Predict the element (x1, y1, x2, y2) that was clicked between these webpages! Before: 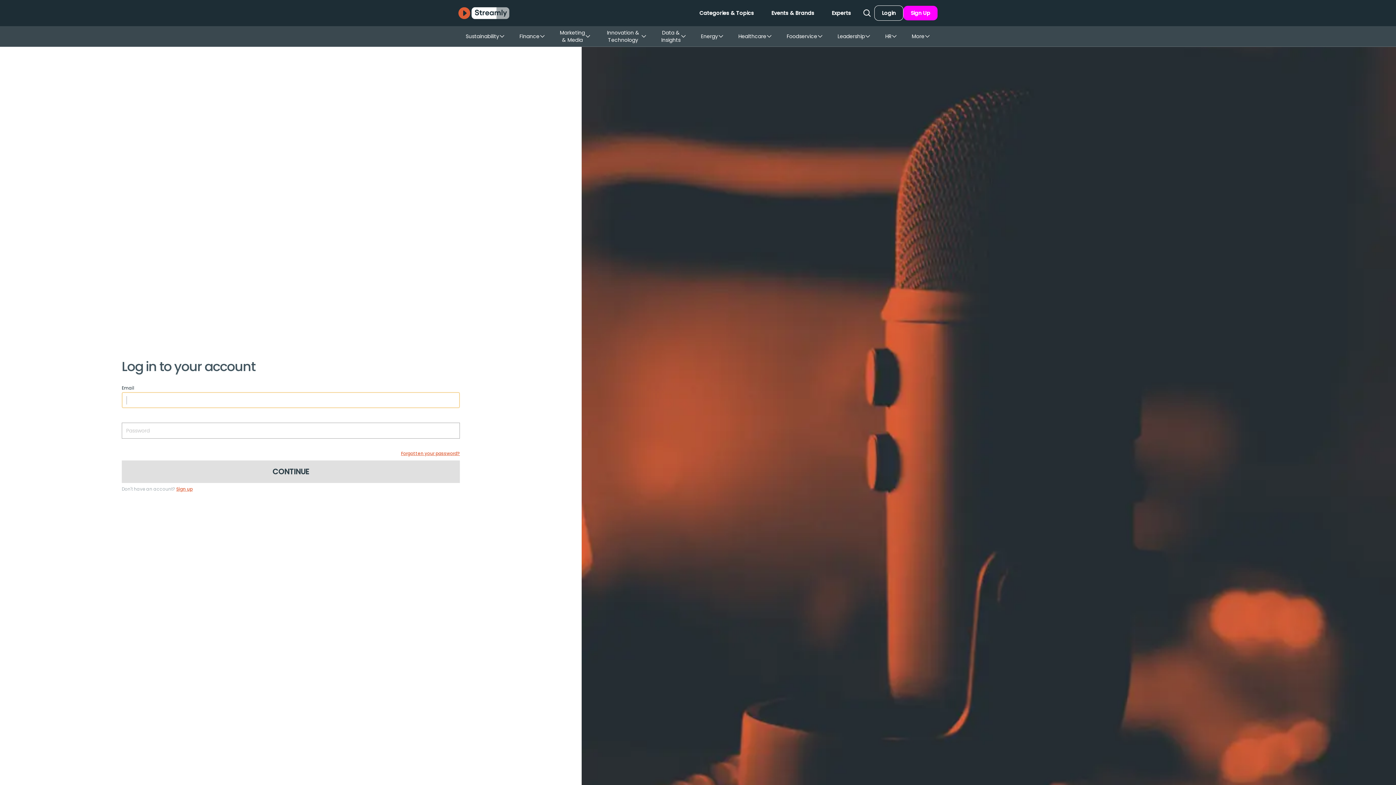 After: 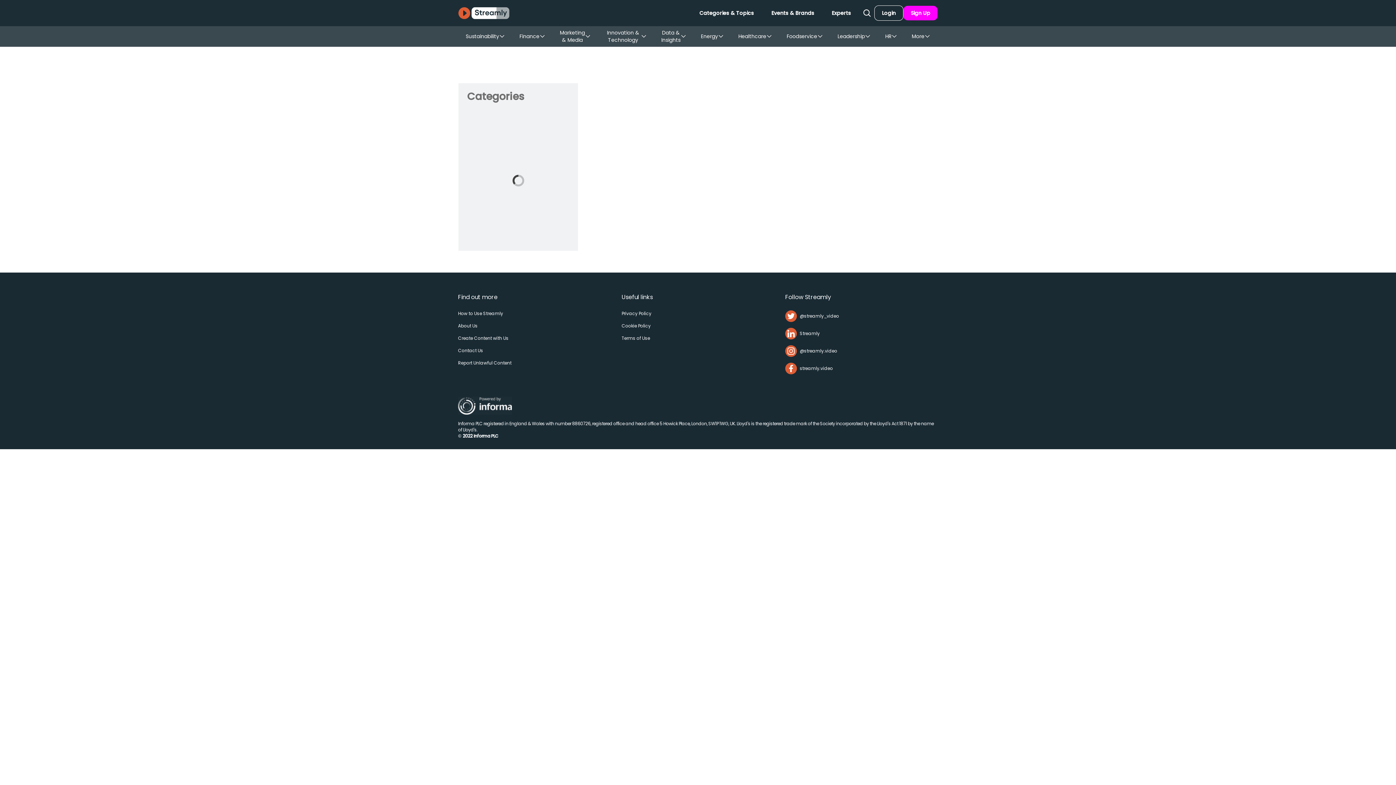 Action: bbox: (690, 0, 762, 26) label: Categories & Topics